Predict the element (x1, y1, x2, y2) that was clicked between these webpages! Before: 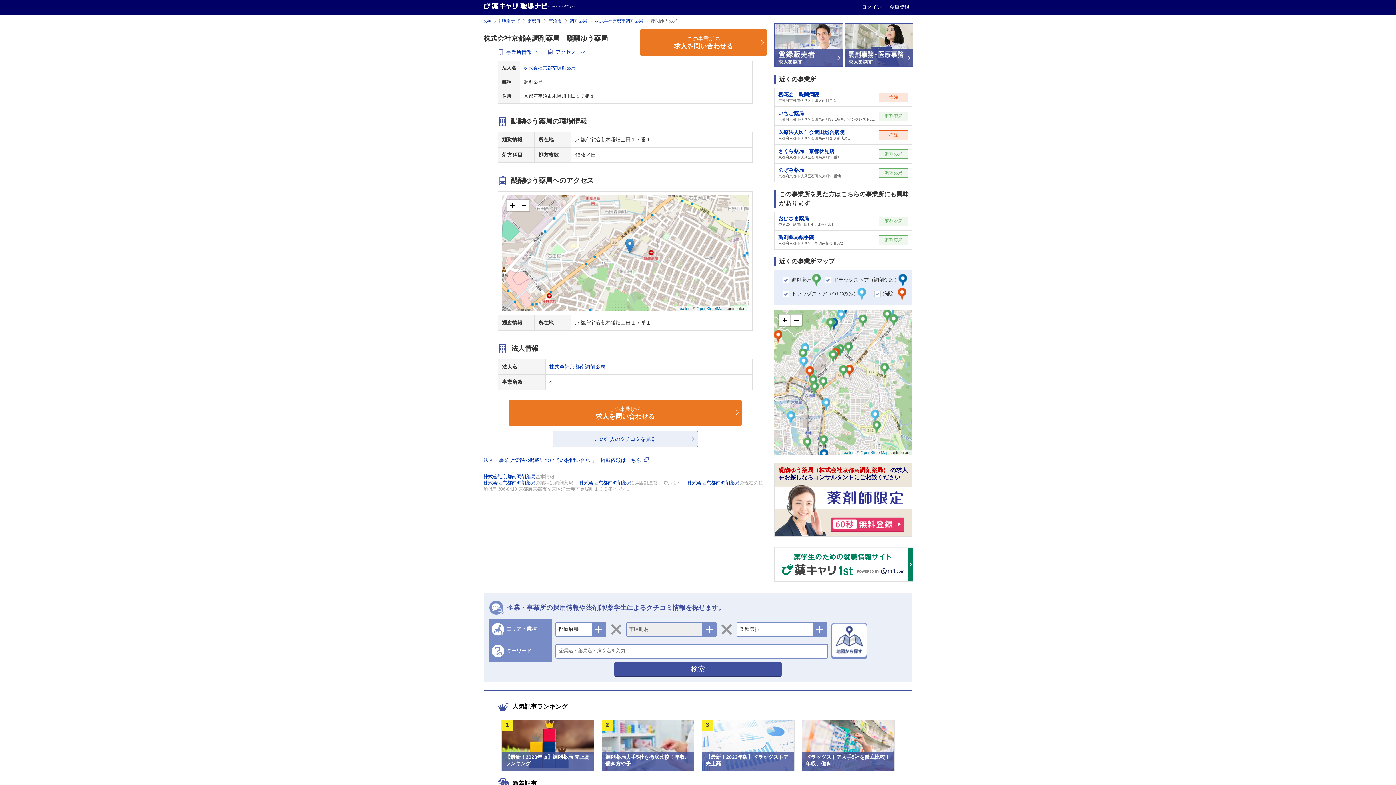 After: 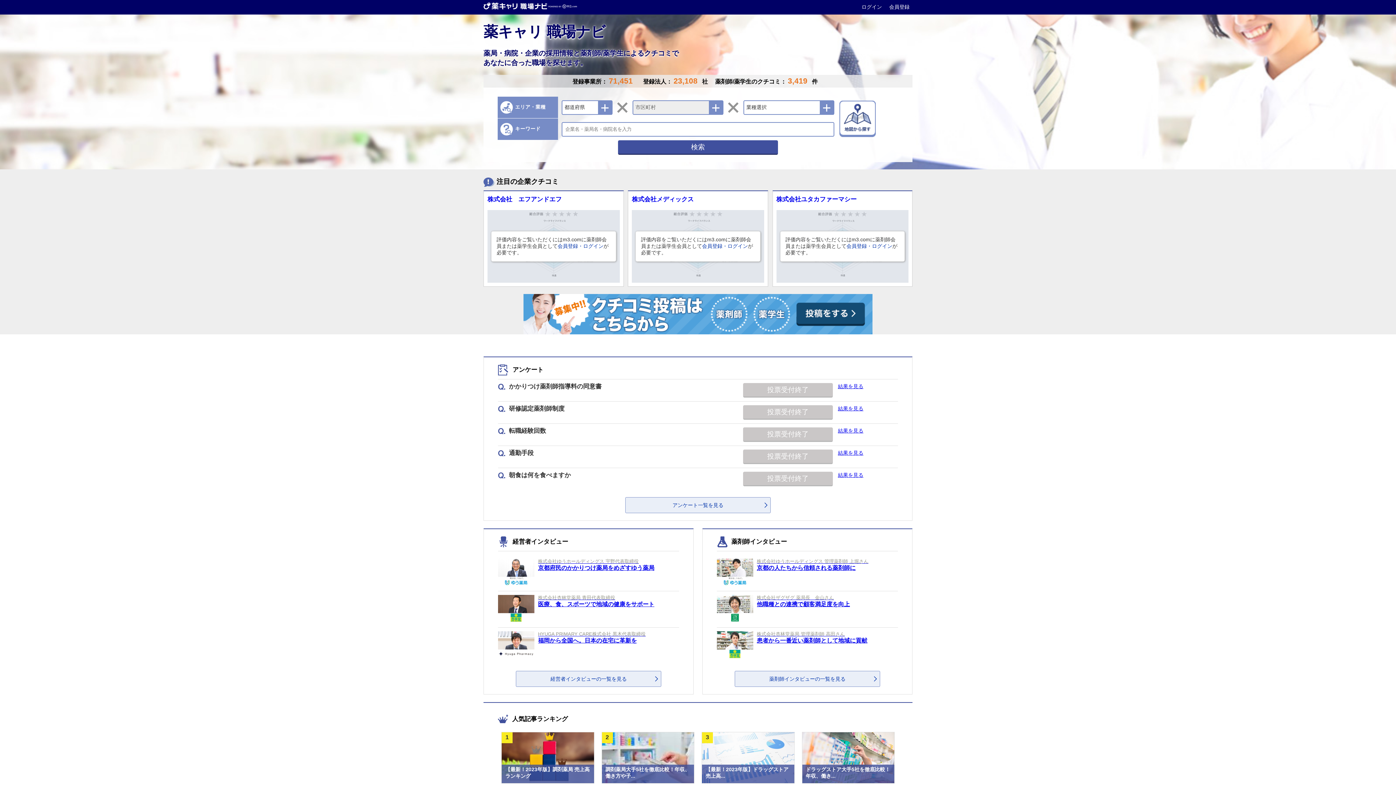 Action: label: 薬キャリ 職場ナビ bbox: (483, 18, 519, 23)